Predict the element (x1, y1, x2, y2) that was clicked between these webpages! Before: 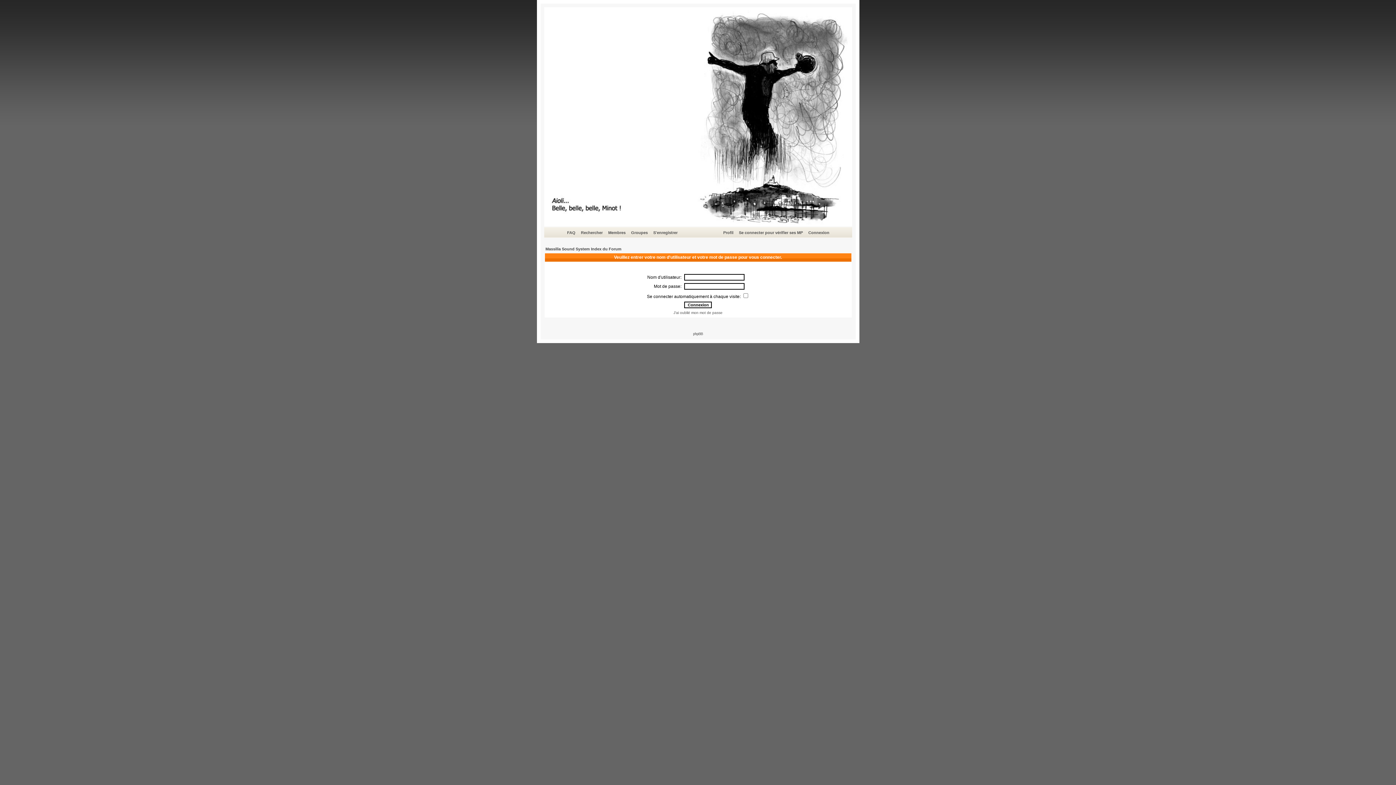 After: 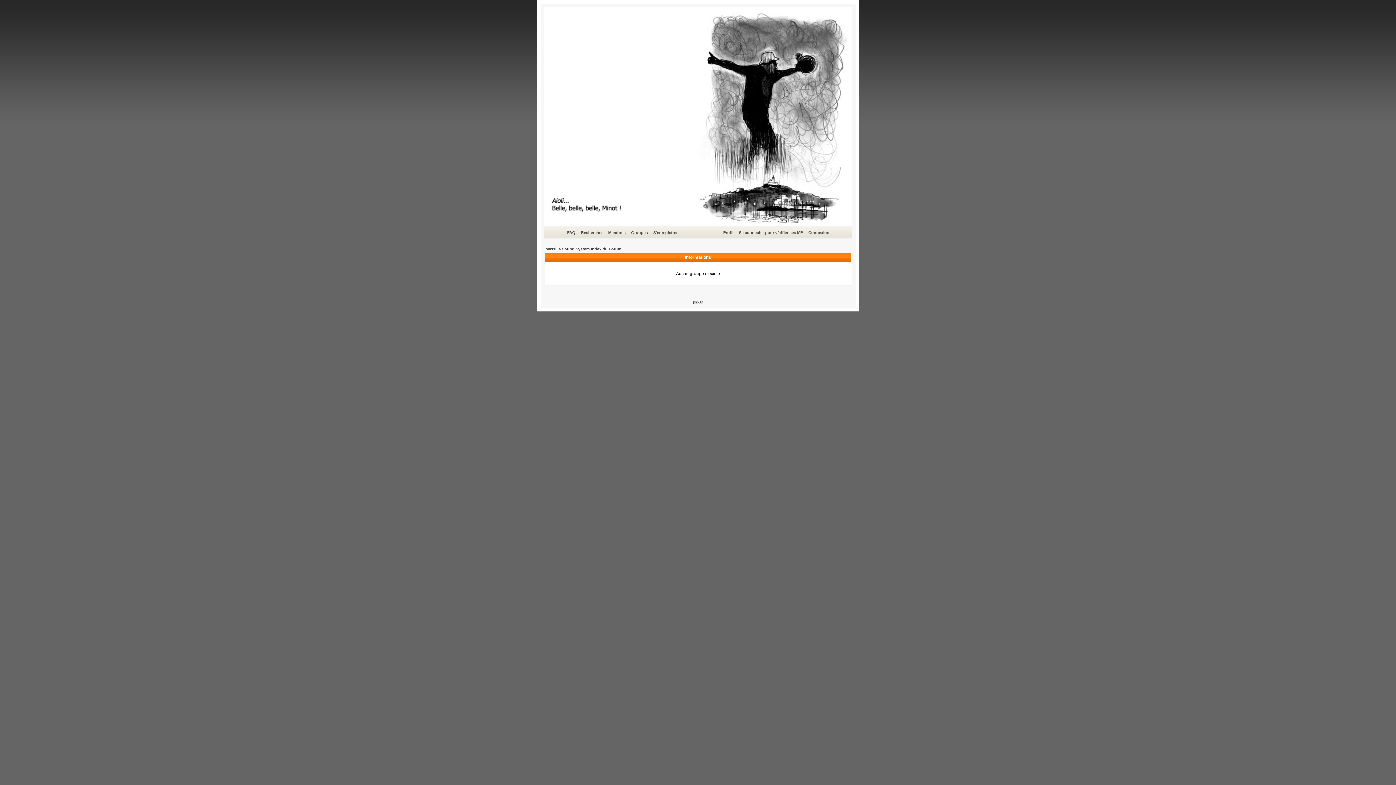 Action: label: Groupes bbox: (630, 229, 649, 236)